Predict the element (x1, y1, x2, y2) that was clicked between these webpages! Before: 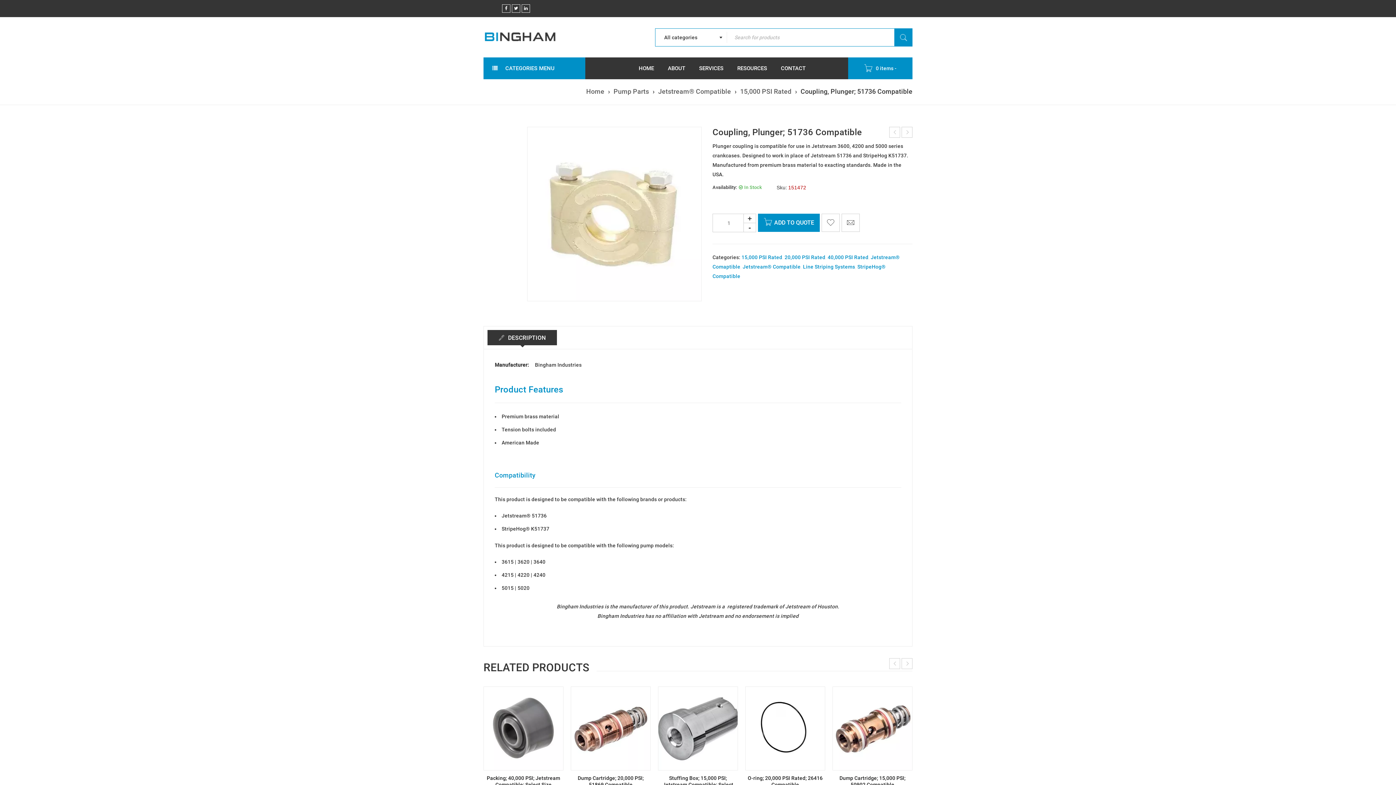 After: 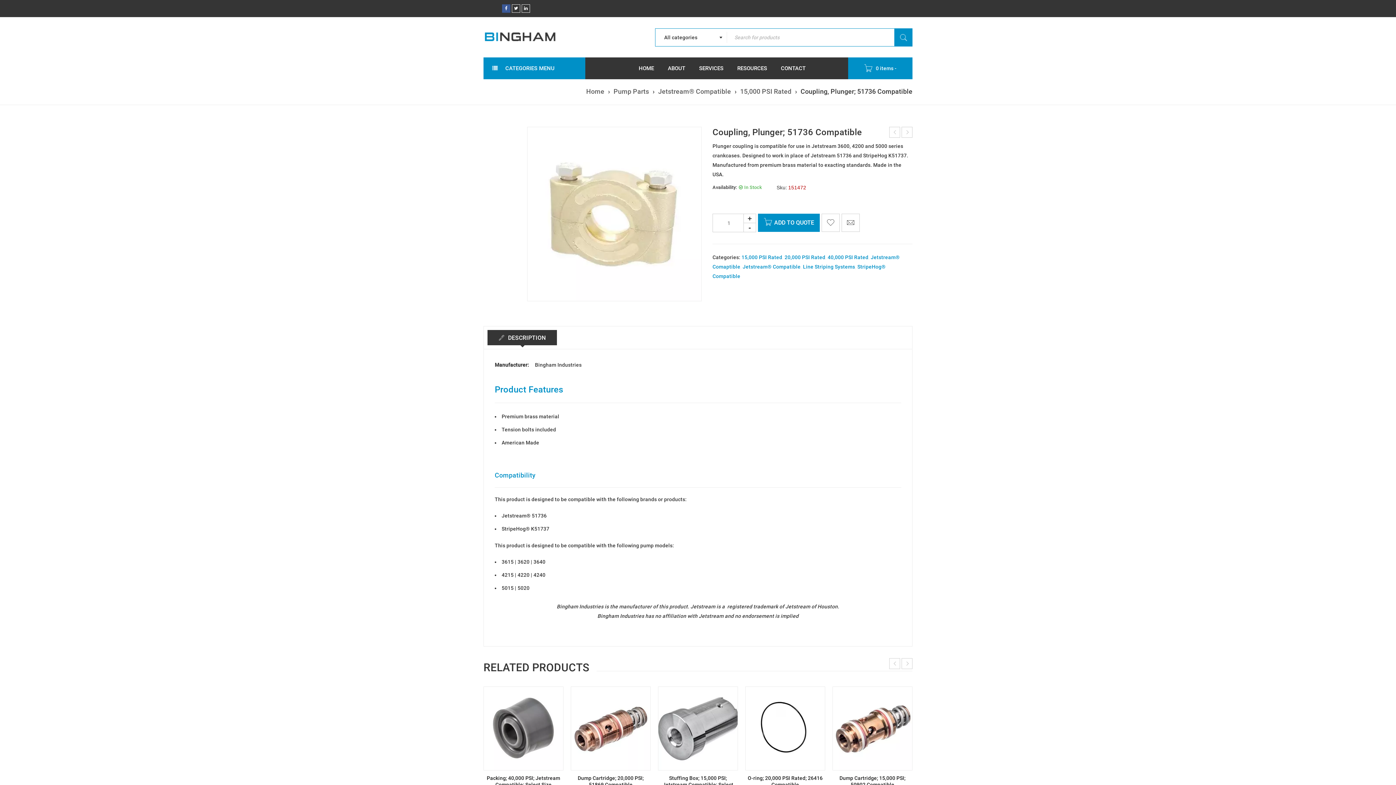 Action: bbox: (502, 4, 510, 12)